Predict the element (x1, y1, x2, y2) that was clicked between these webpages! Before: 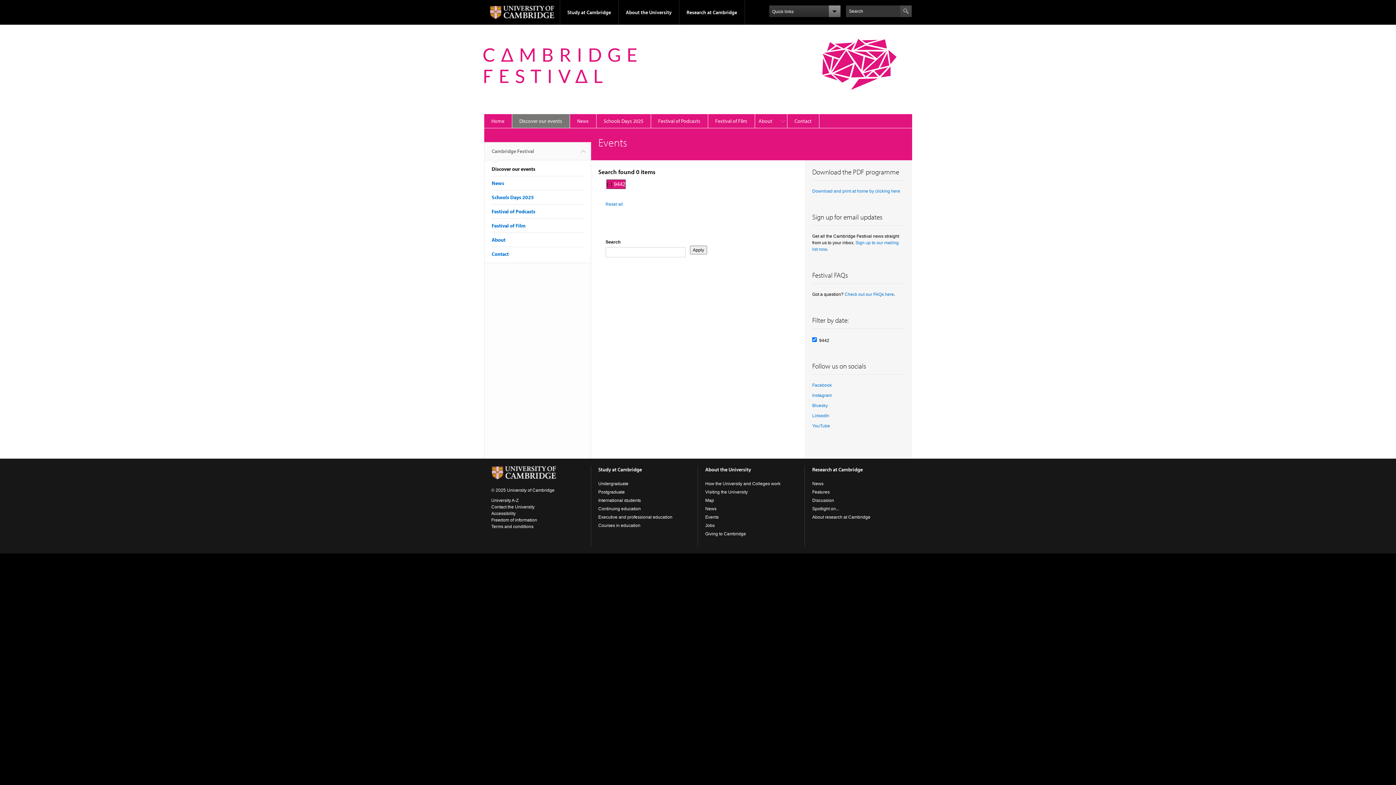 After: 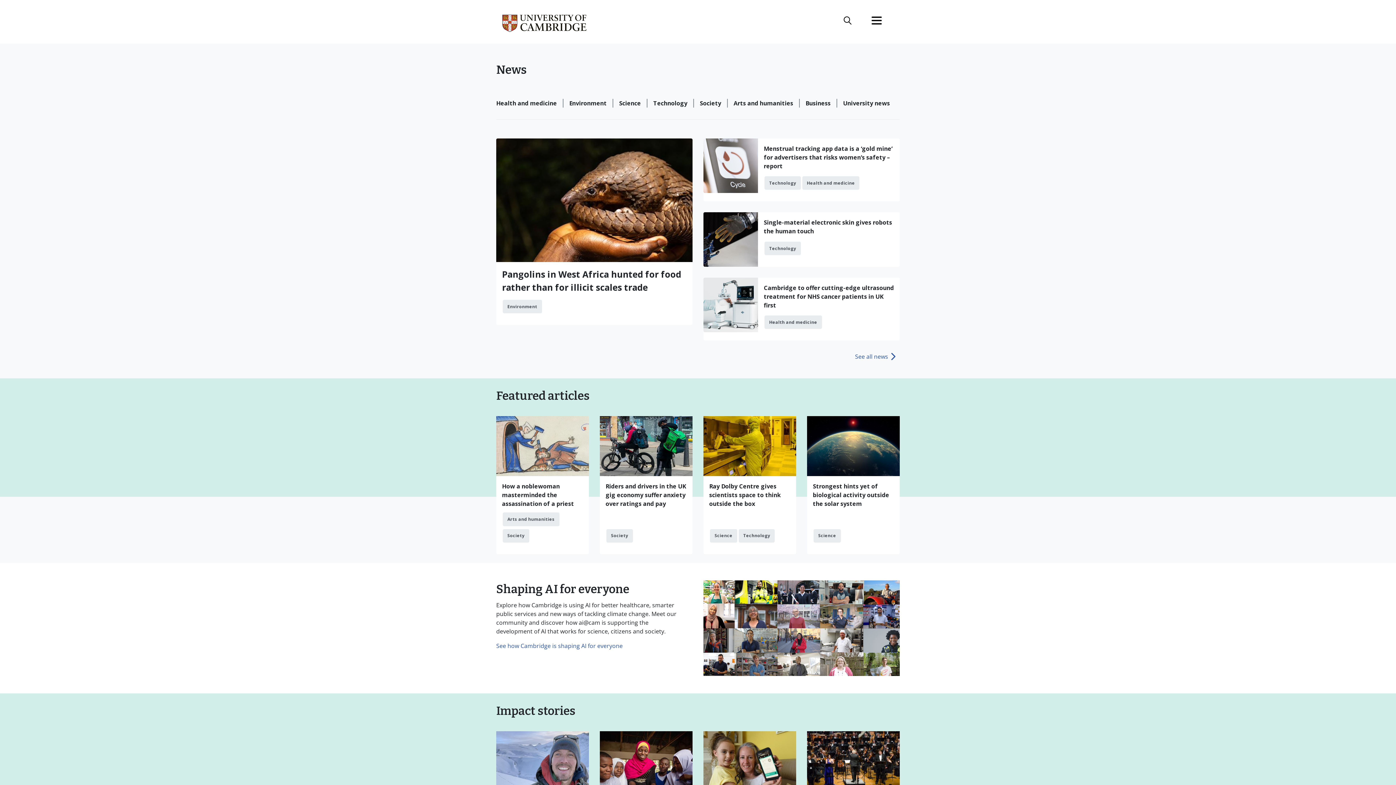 Action: bbox: (705, 506, 716, 511) label: News